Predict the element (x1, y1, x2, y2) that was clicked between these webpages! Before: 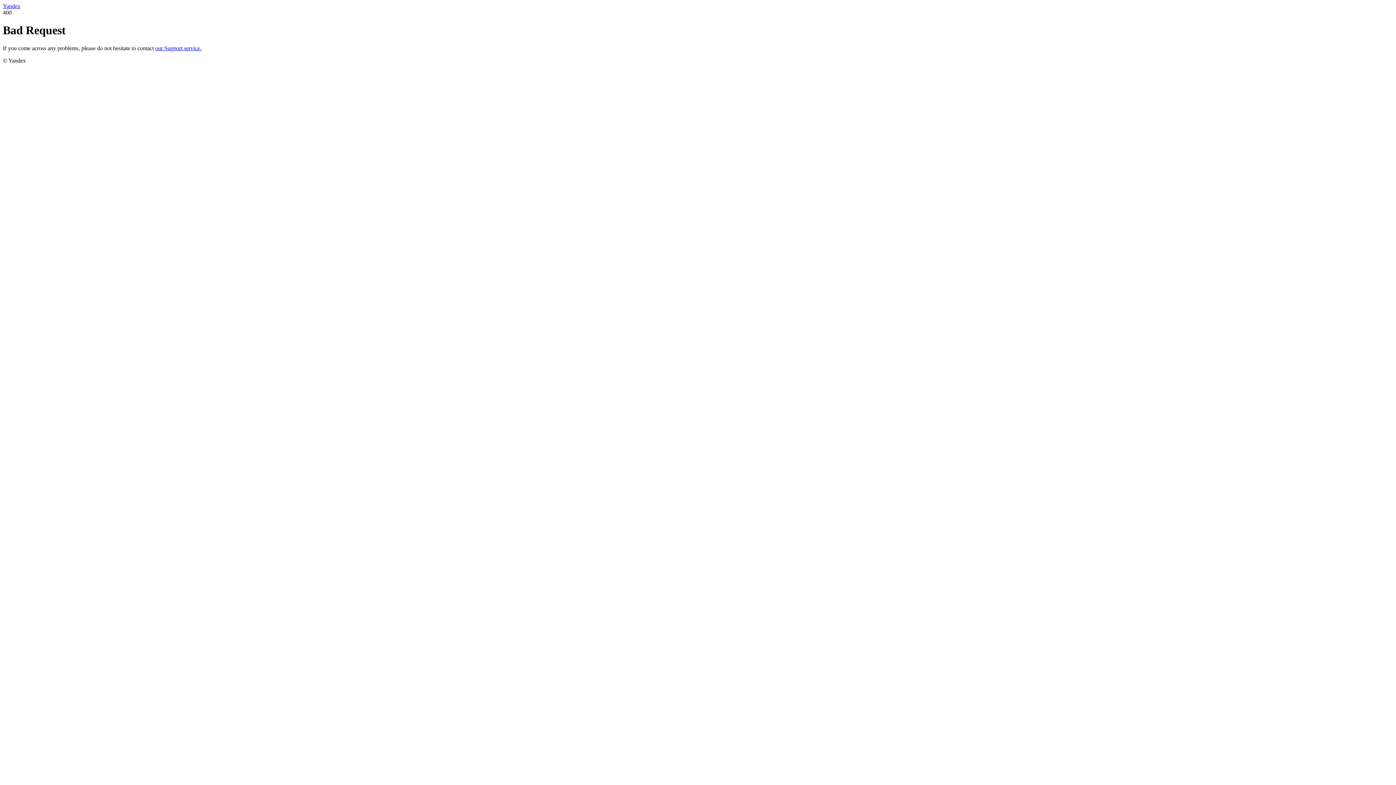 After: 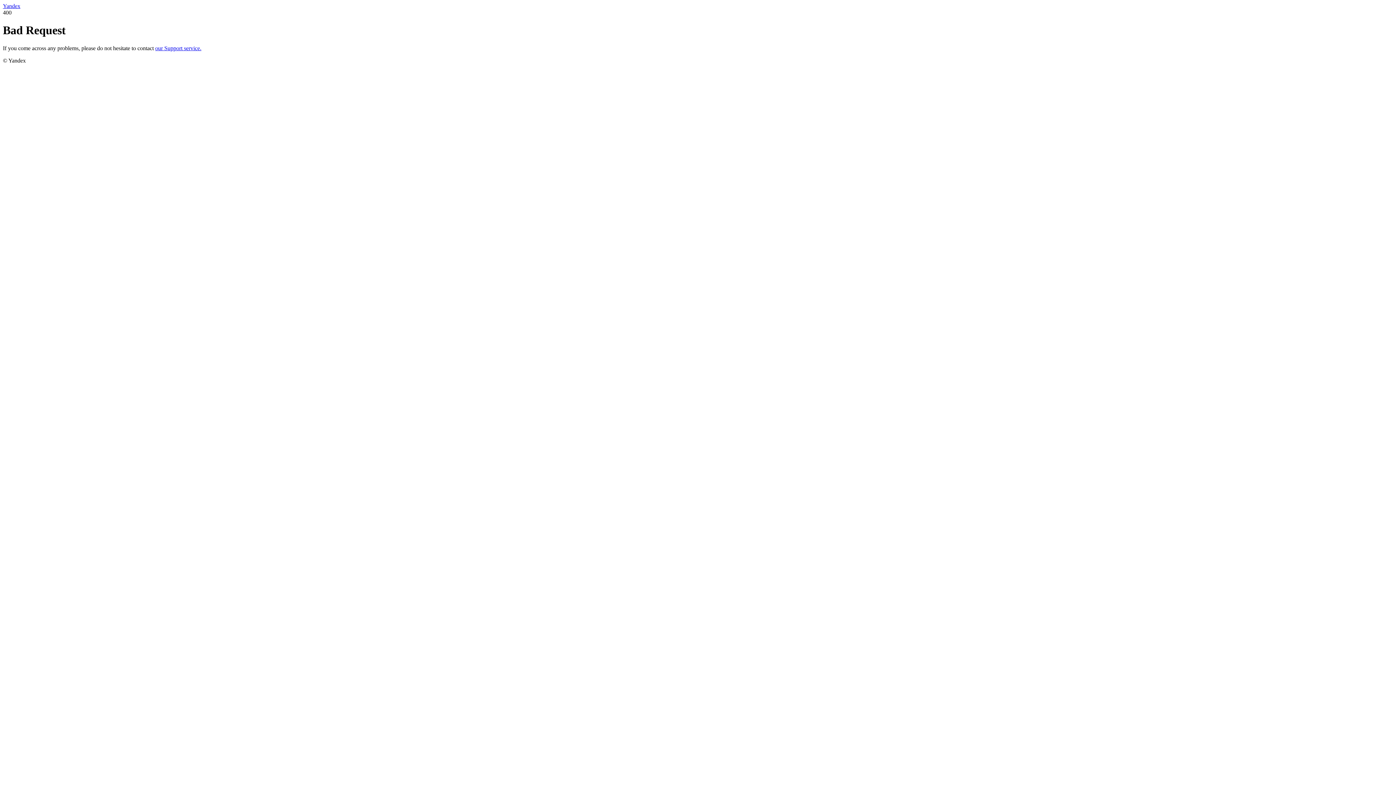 Action: label: our Support service. bbox: (155, 45, 201, 51)